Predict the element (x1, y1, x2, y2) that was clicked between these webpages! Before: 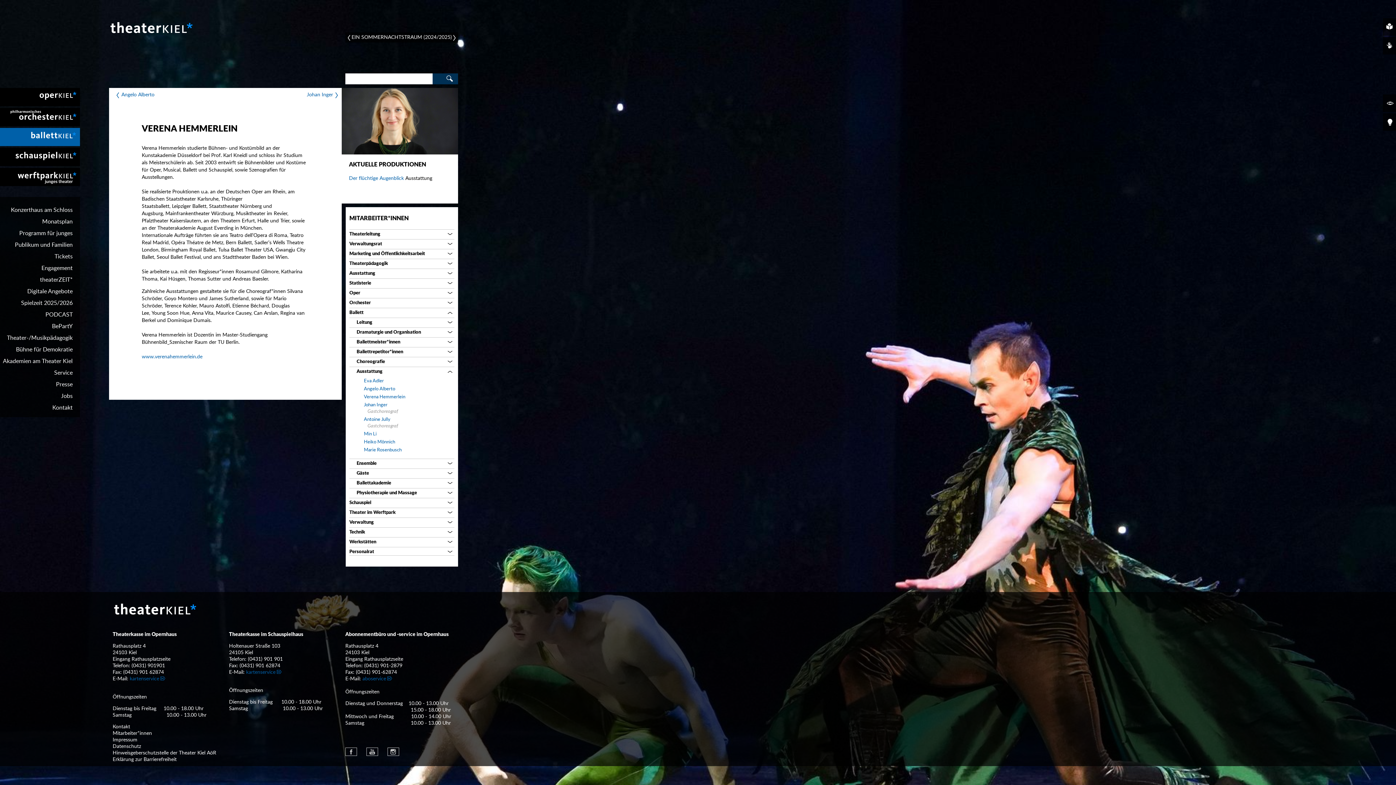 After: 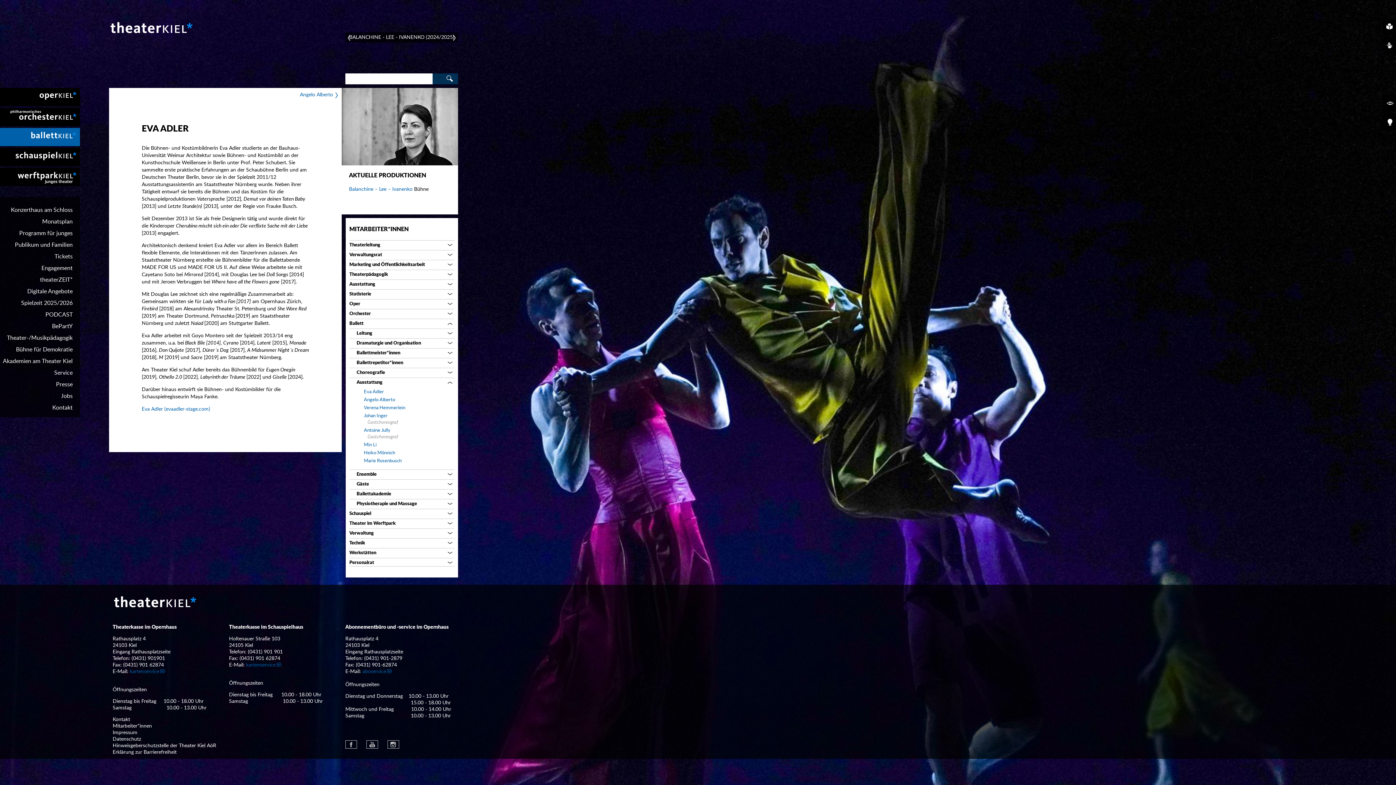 Action: bbox: (364, 378, 384, 383) label: Eva Adler